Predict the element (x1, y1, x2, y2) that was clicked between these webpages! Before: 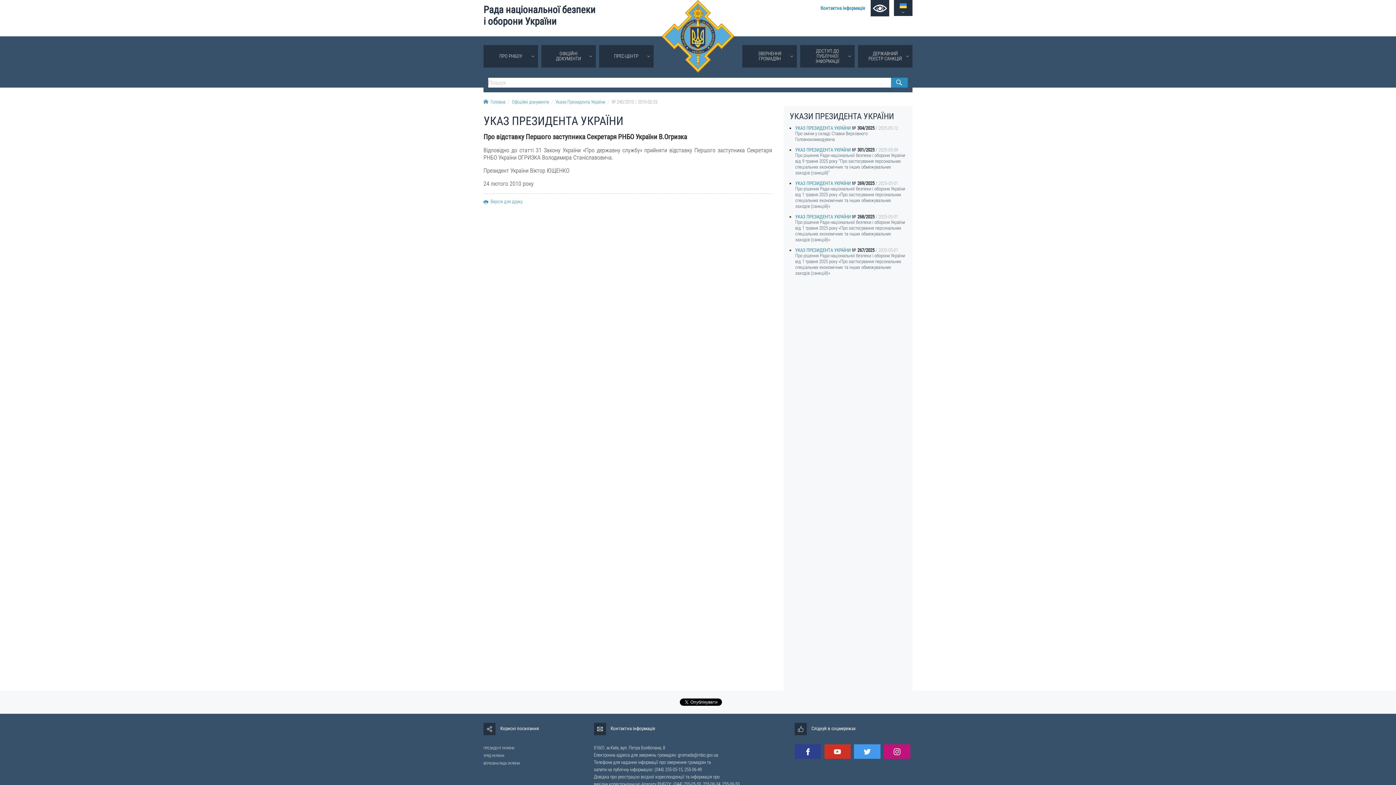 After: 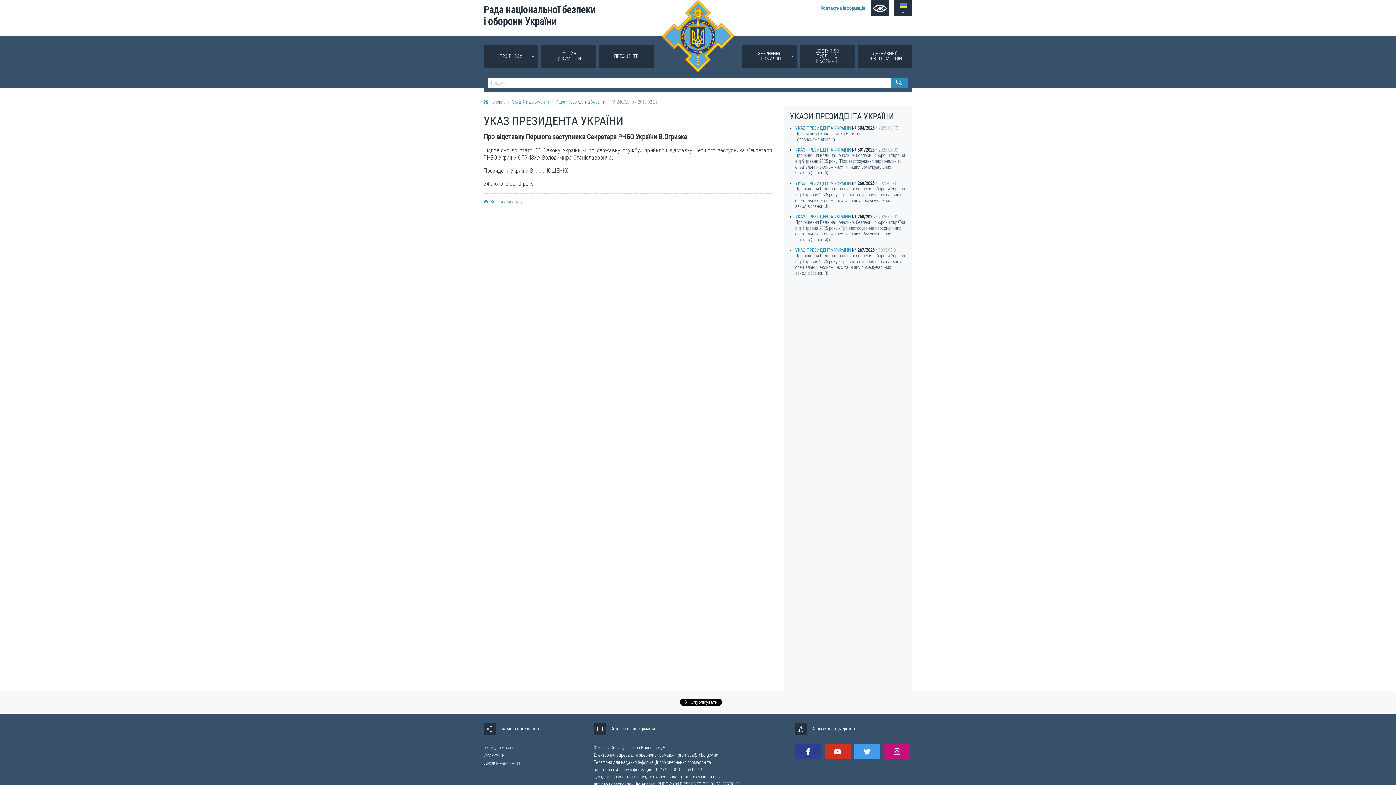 Action: label: № 240/2010 / 2010-02-25 bbox: (605, 99, 657, 104)